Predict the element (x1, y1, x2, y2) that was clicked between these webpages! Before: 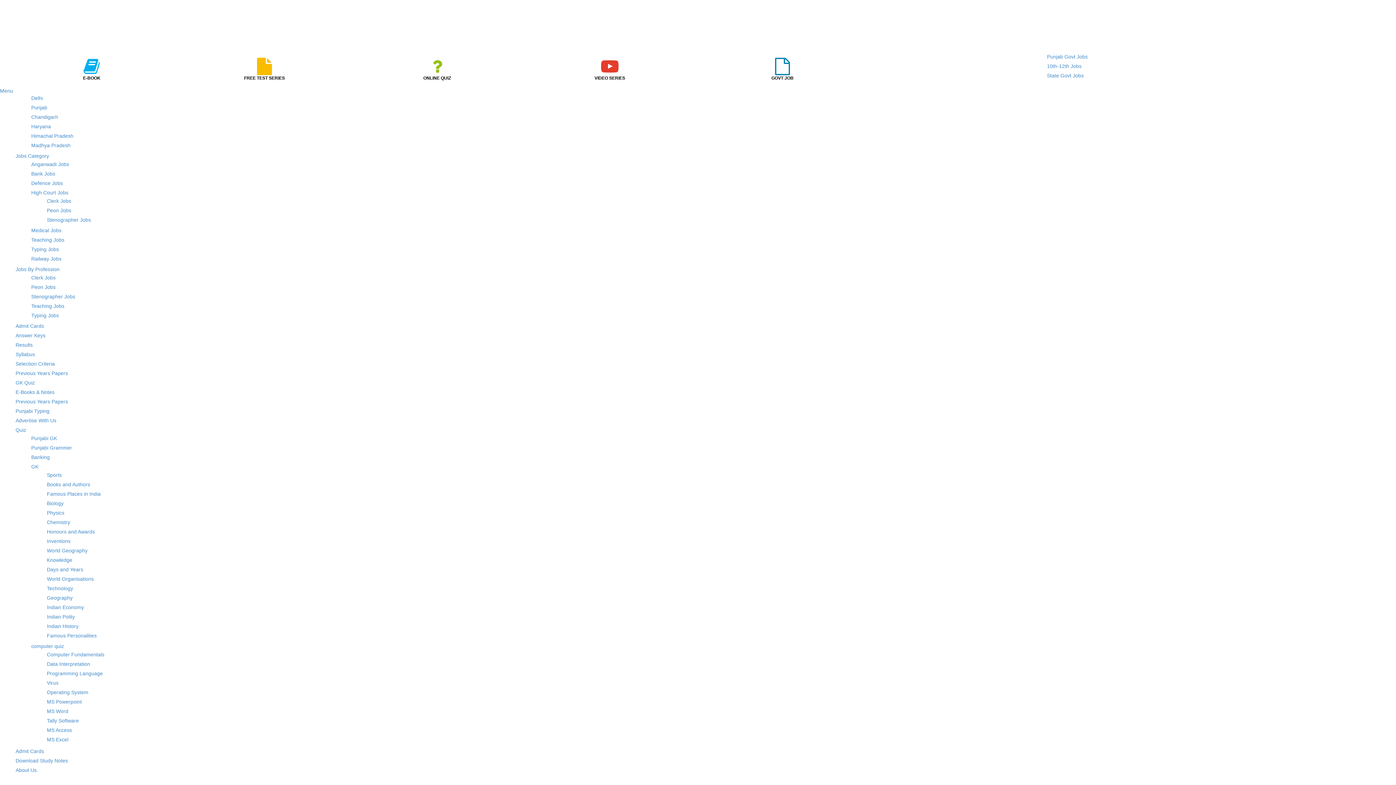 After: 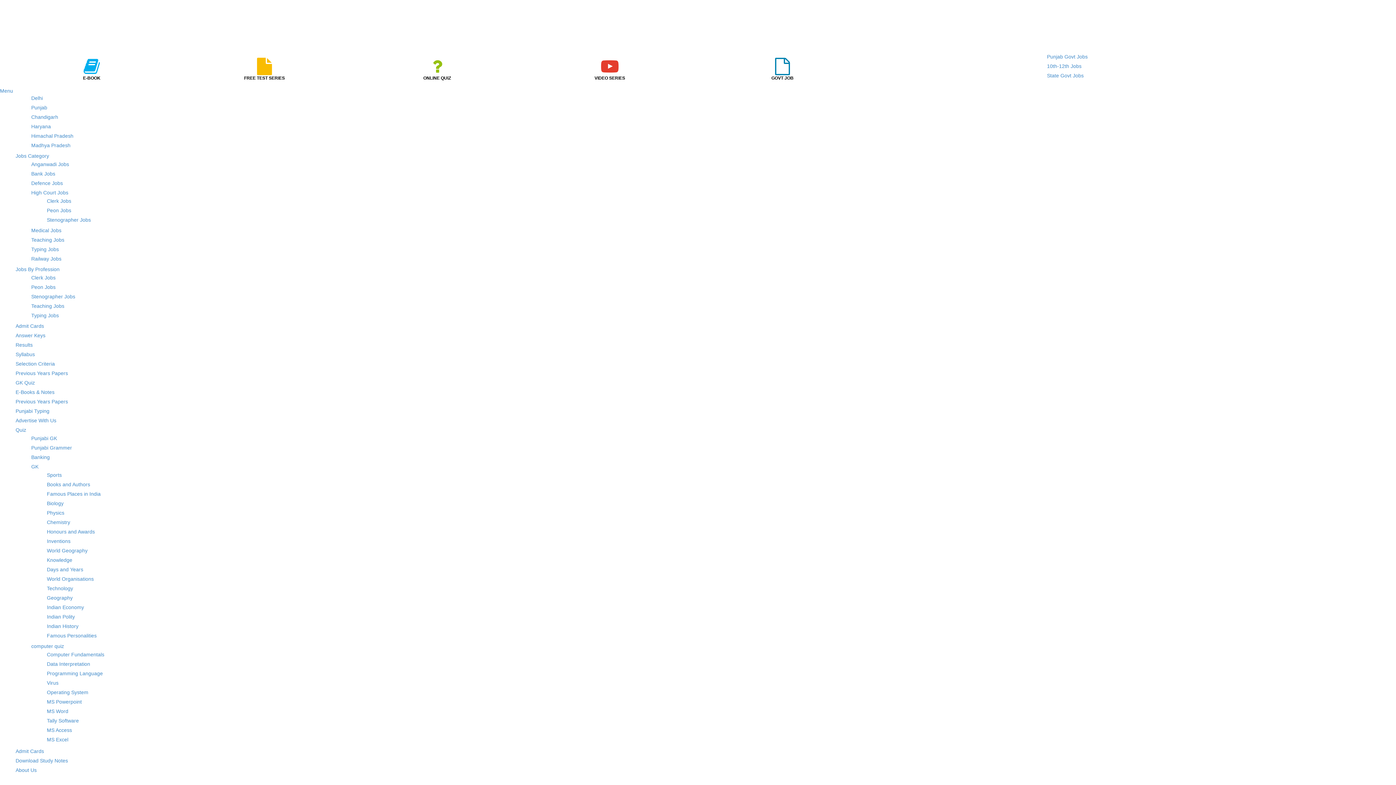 Action: bbox: (31, 464, 38, 469) label: GK